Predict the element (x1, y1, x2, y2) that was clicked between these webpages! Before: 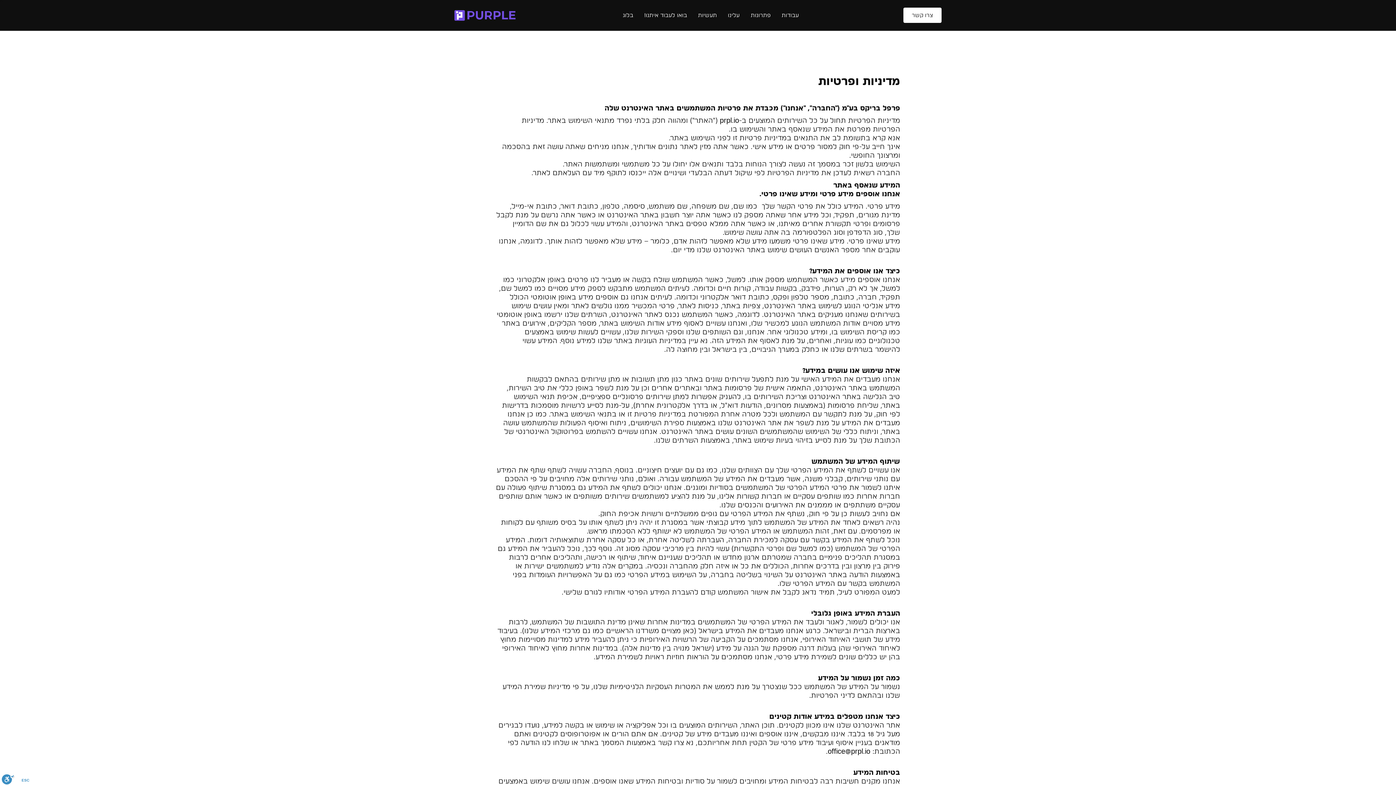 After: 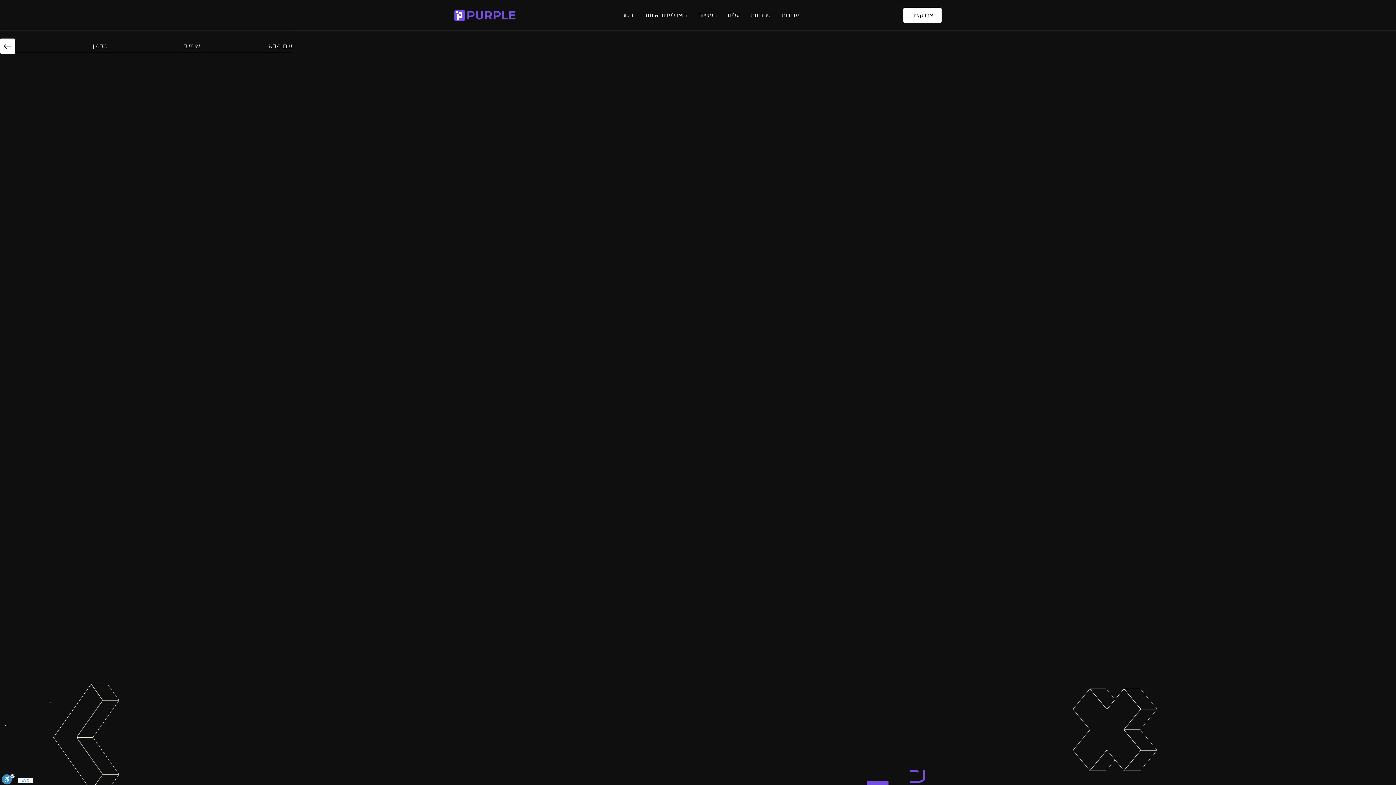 Action: bbox: (454, 10, 515, 20)